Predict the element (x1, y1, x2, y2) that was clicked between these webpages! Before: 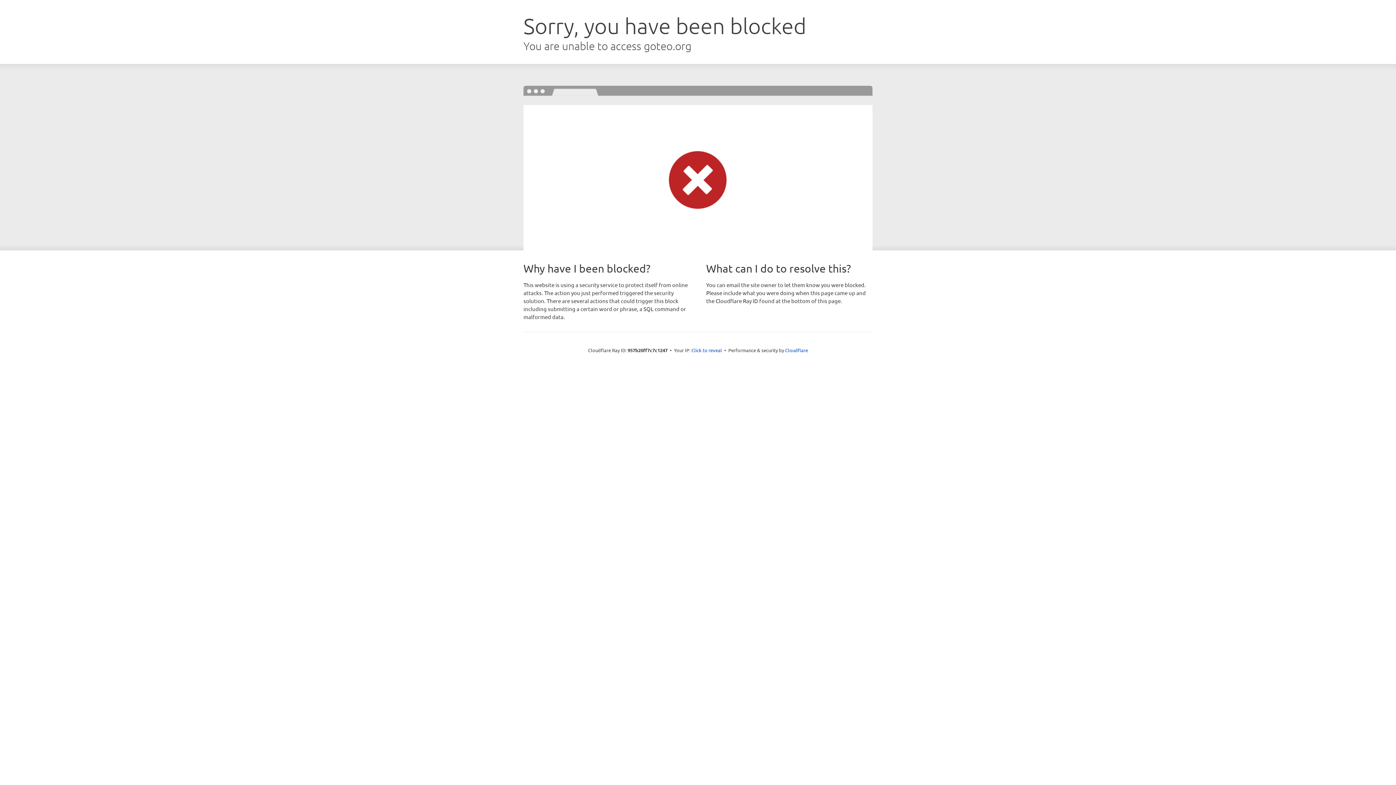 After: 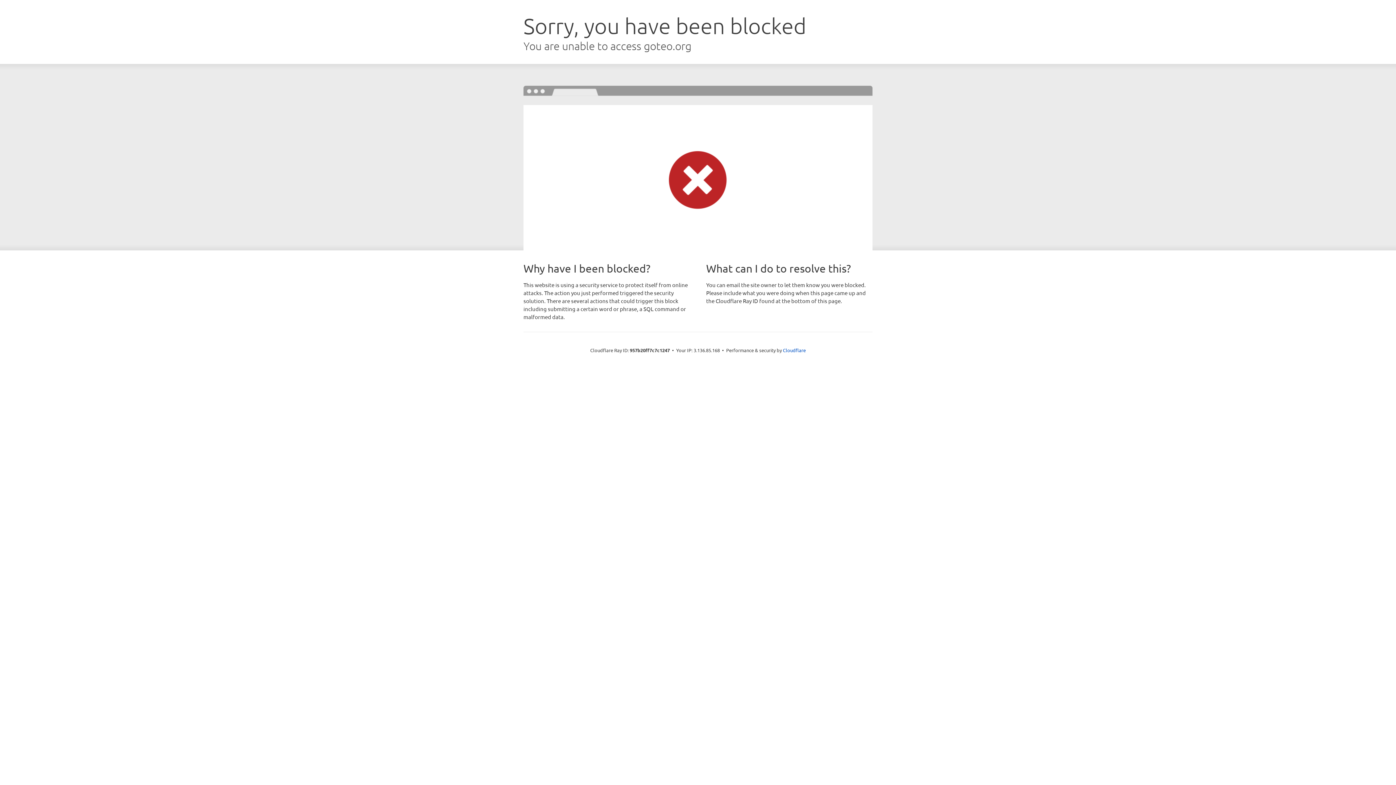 Action: bbox: (691, 346, 722, 353) label: Click to reveal